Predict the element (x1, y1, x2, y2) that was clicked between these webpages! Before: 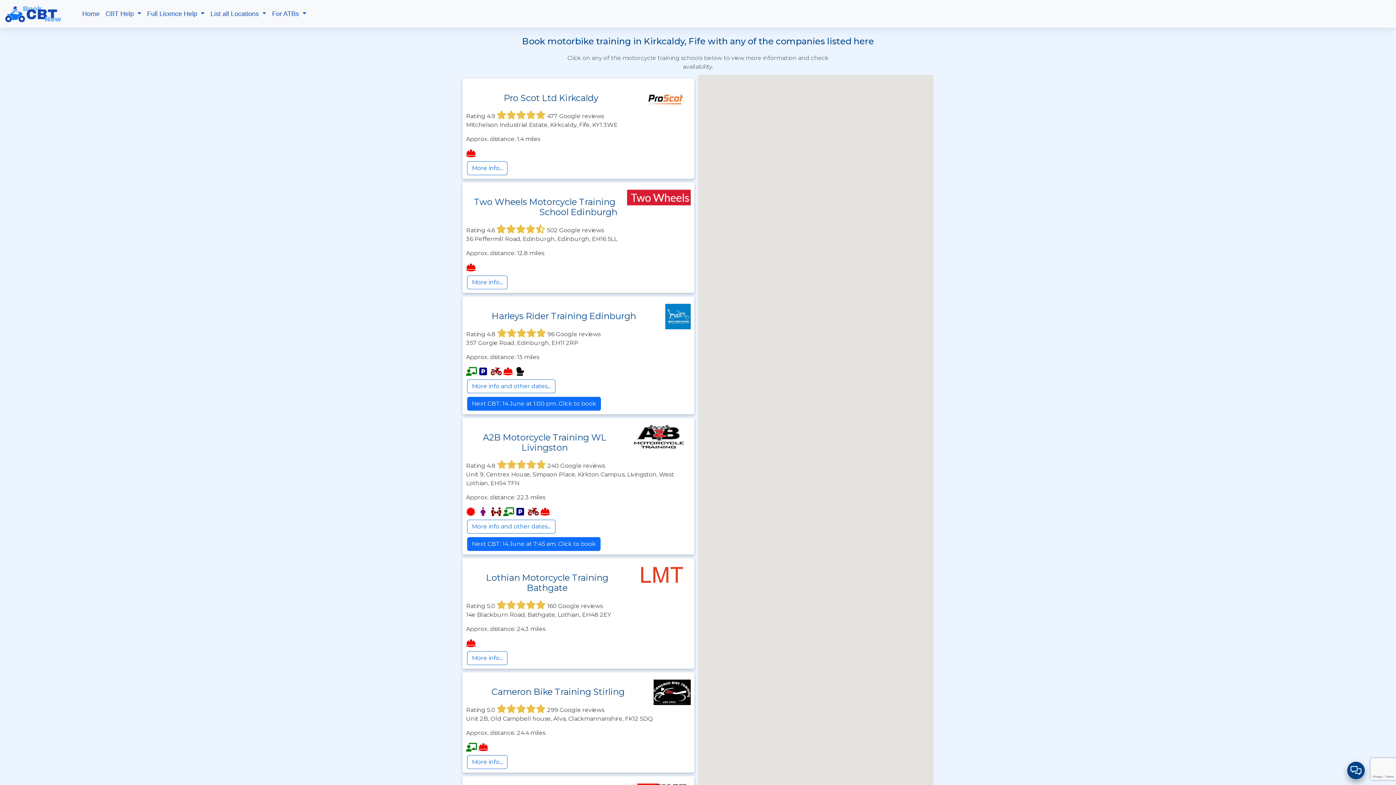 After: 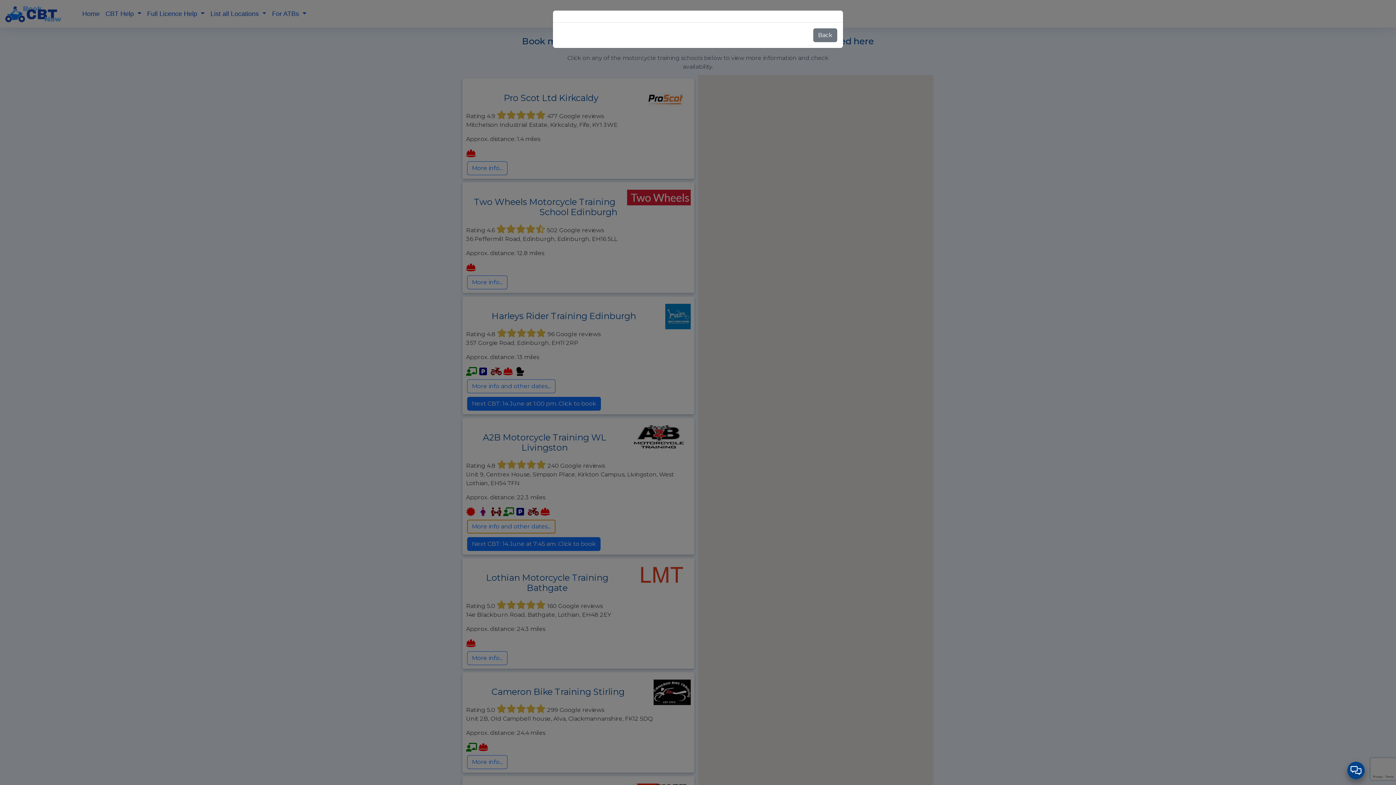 Action: label: More info and other dates... bbox: (467, 520, 555, 533)